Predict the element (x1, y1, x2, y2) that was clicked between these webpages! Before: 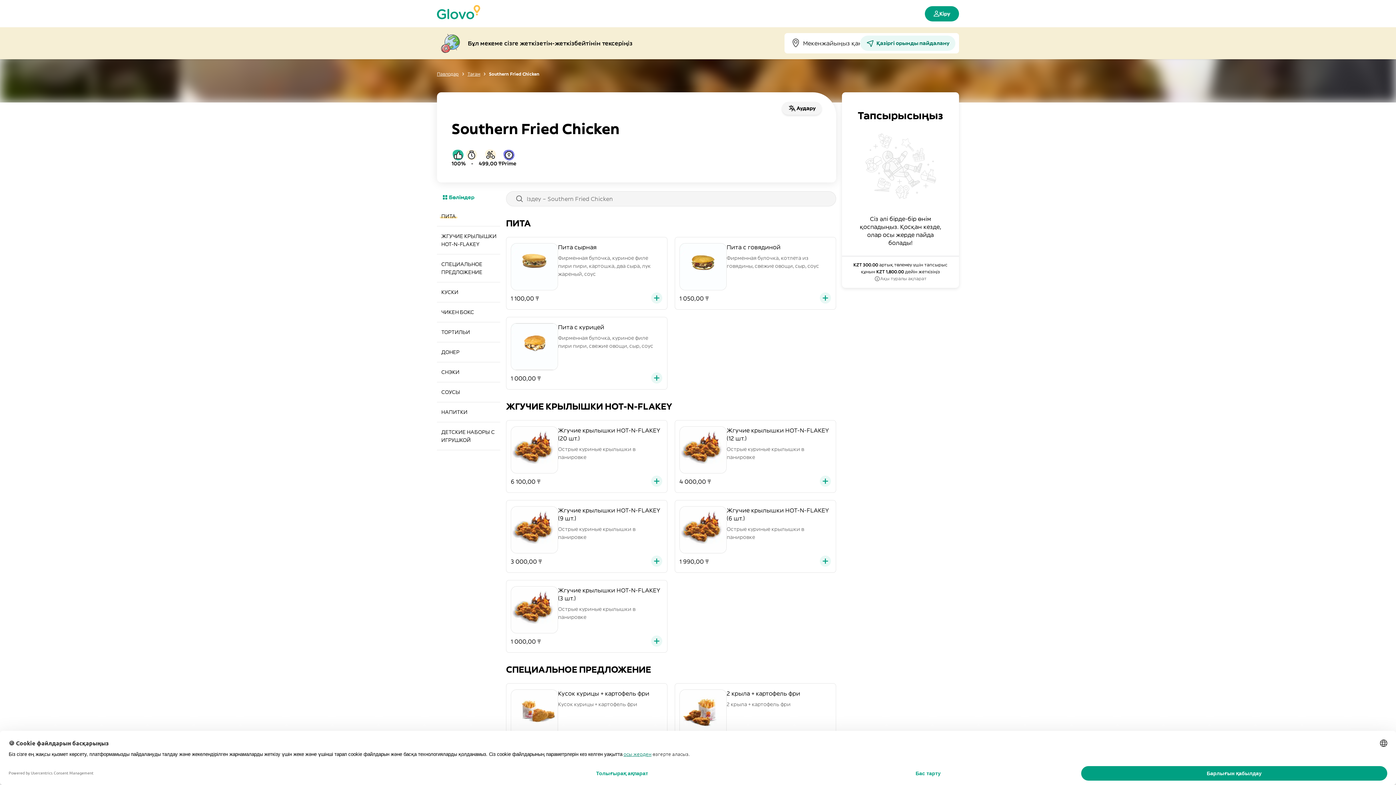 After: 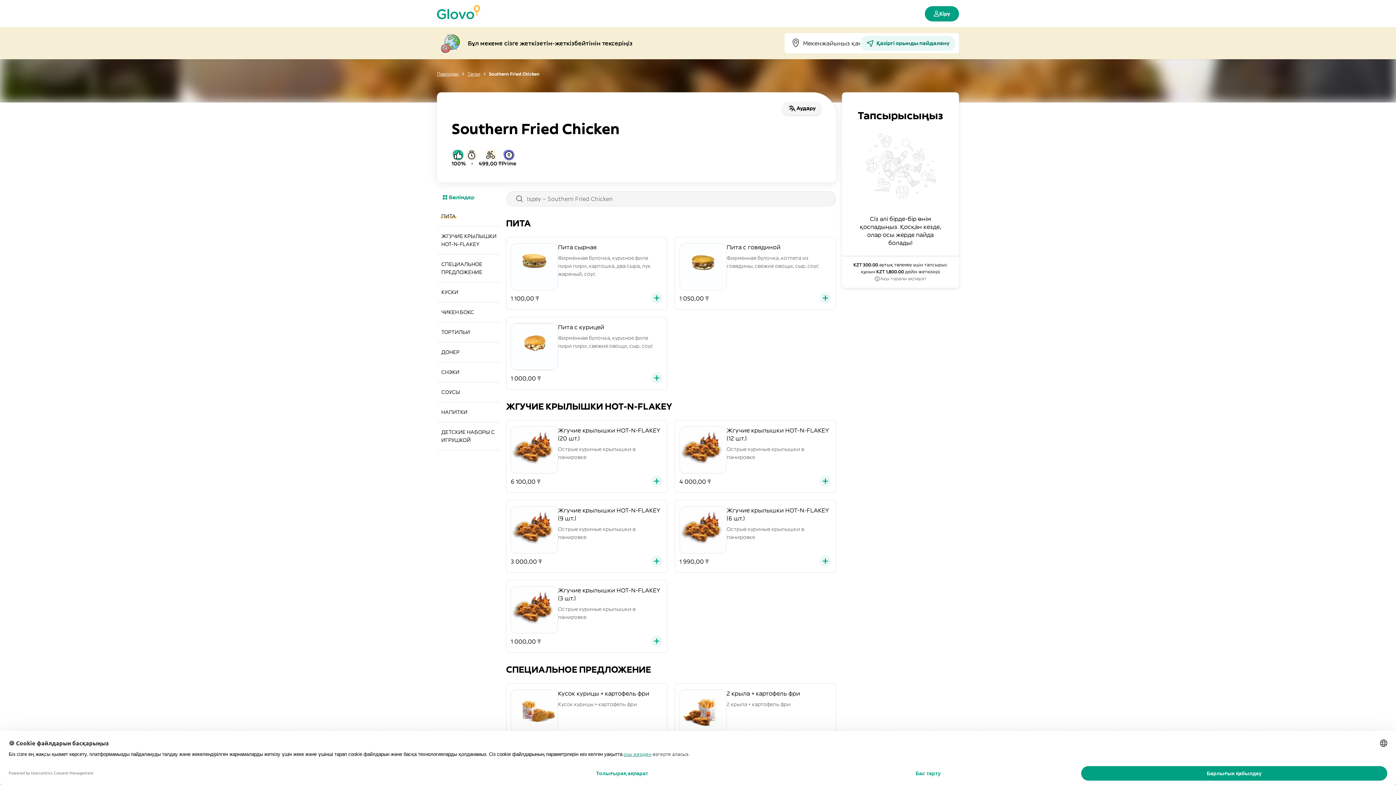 Action: bbox: (437, 188, 492, 206) label: Бөлімдер